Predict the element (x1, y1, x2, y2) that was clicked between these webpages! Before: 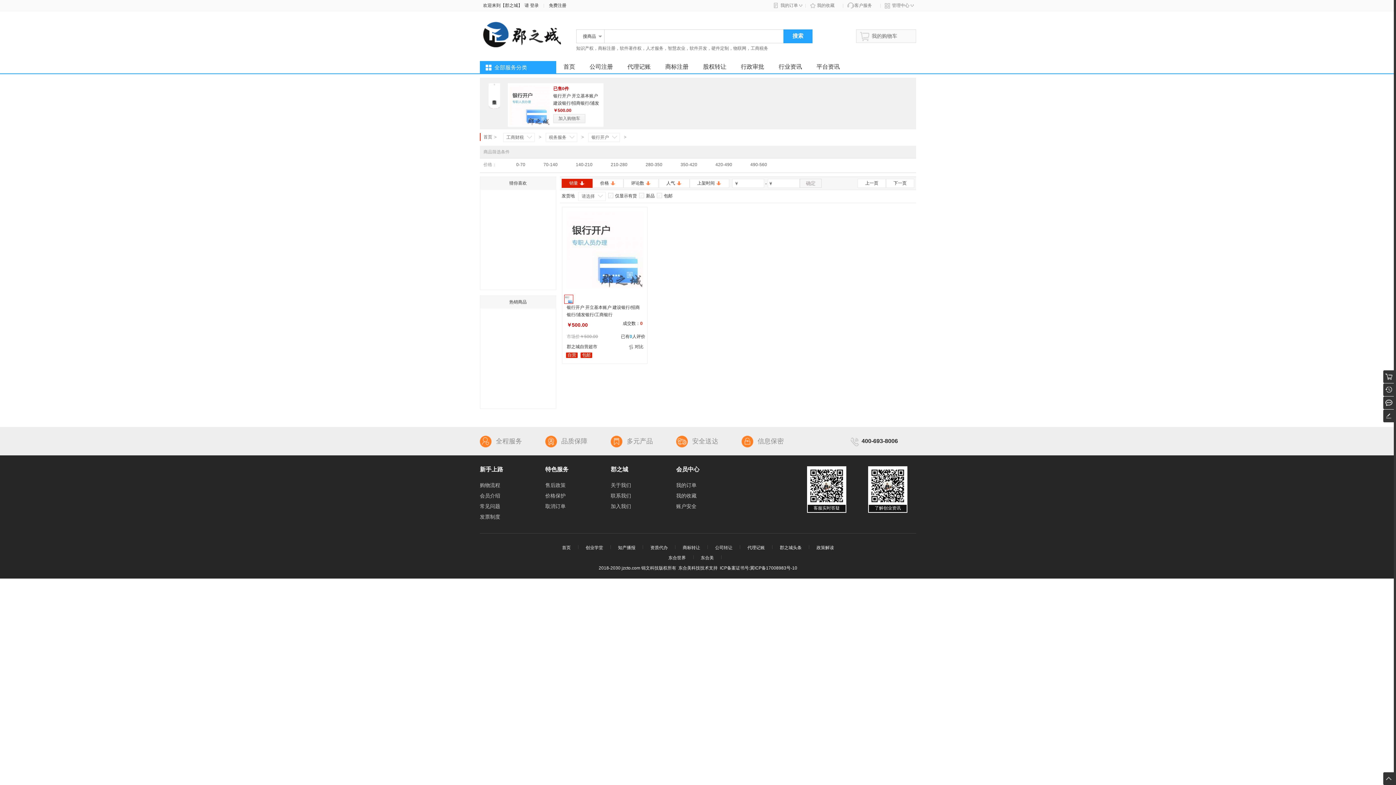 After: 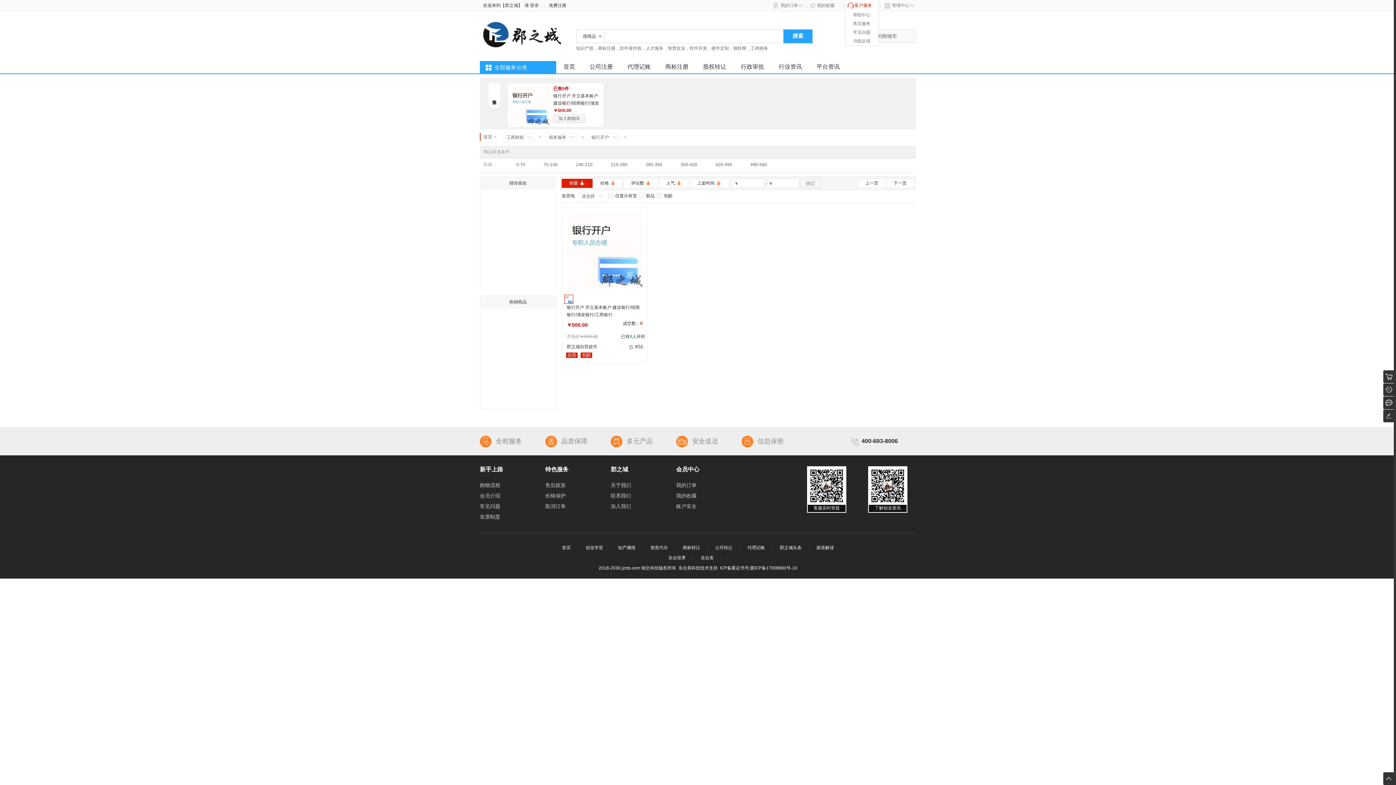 Action: bbox: (854, 2, 872, 8) label: 客户服务